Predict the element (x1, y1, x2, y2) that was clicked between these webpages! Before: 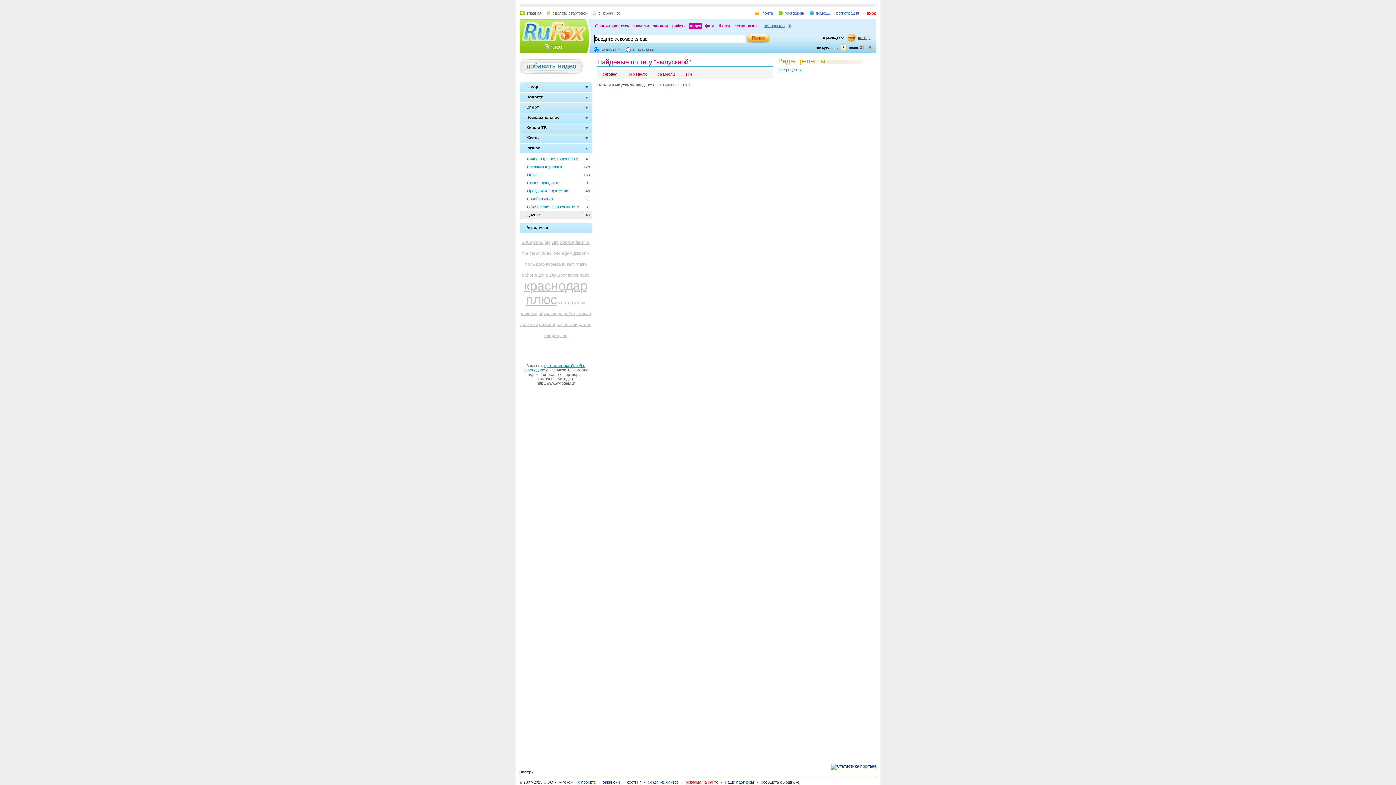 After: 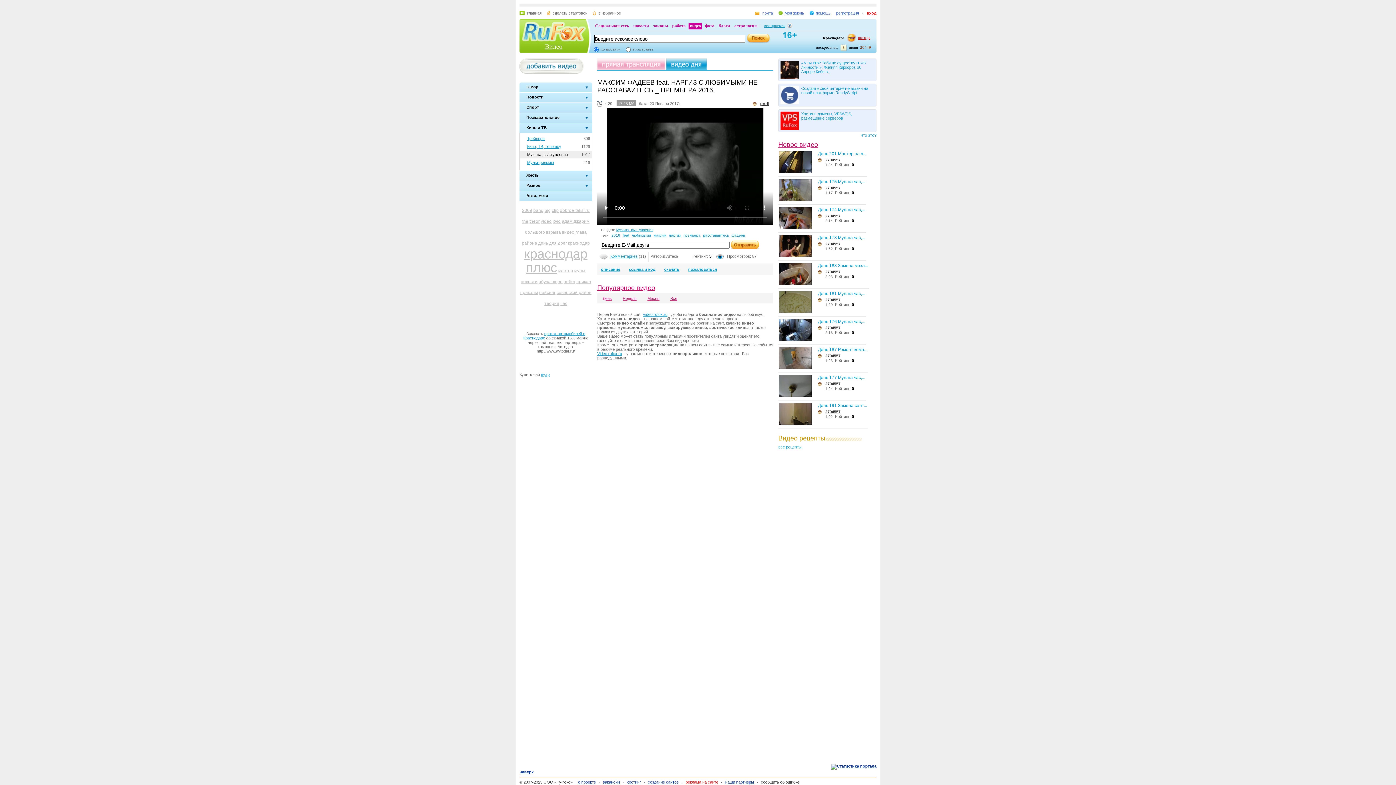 Action: label: Видео bbox: (545, 42, 562, 50)